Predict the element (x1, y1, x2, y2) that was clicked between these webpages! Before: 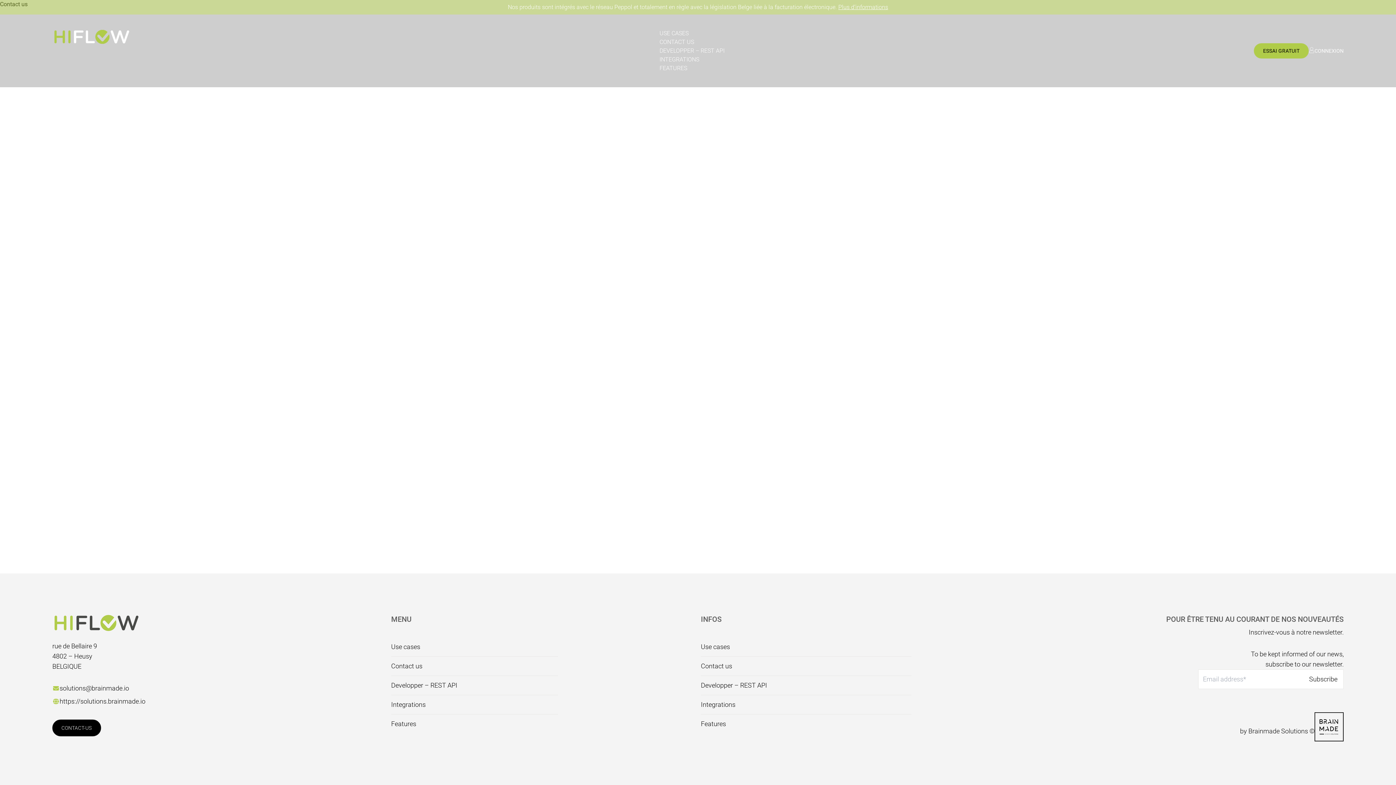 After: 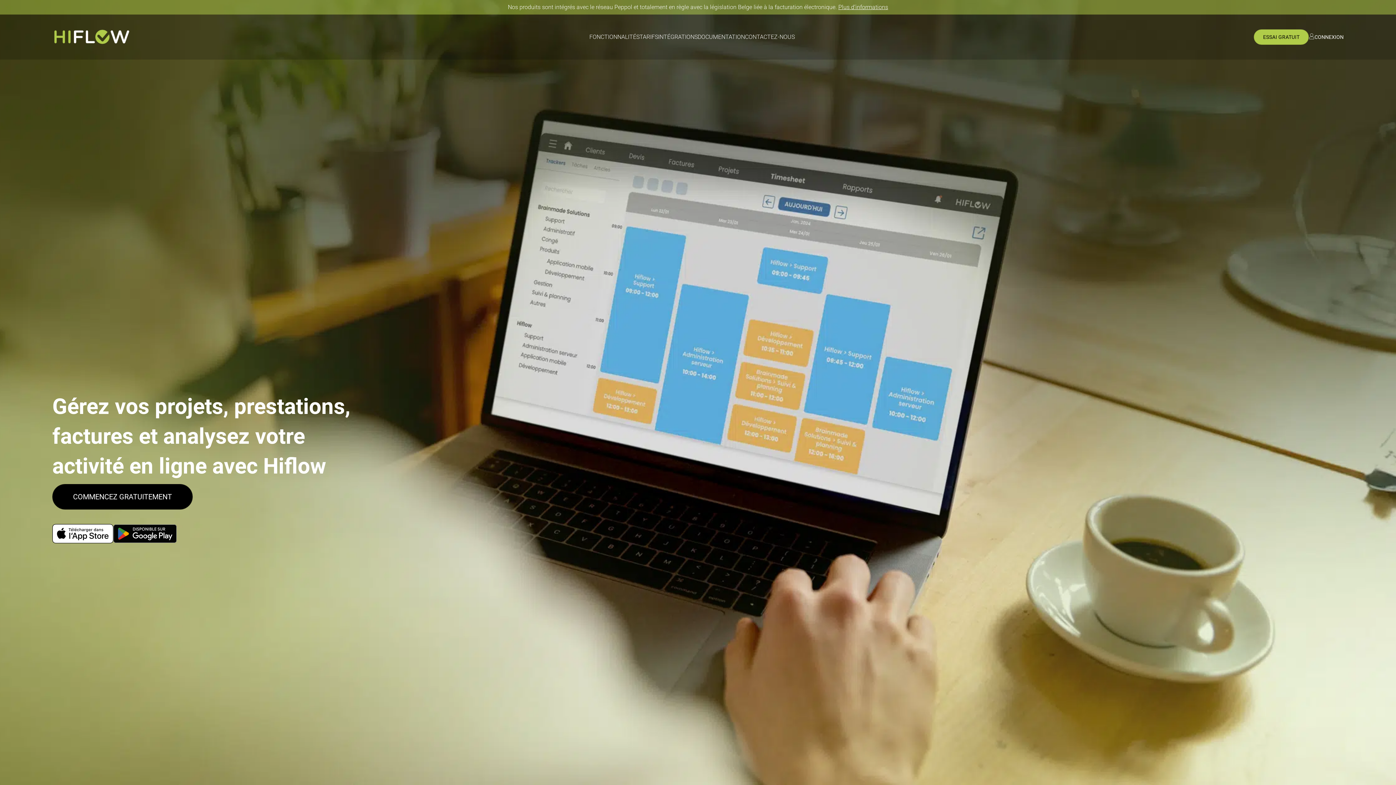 Action: label: Retourner à la page d'accueil bbox: (52, 29, 130, 72)